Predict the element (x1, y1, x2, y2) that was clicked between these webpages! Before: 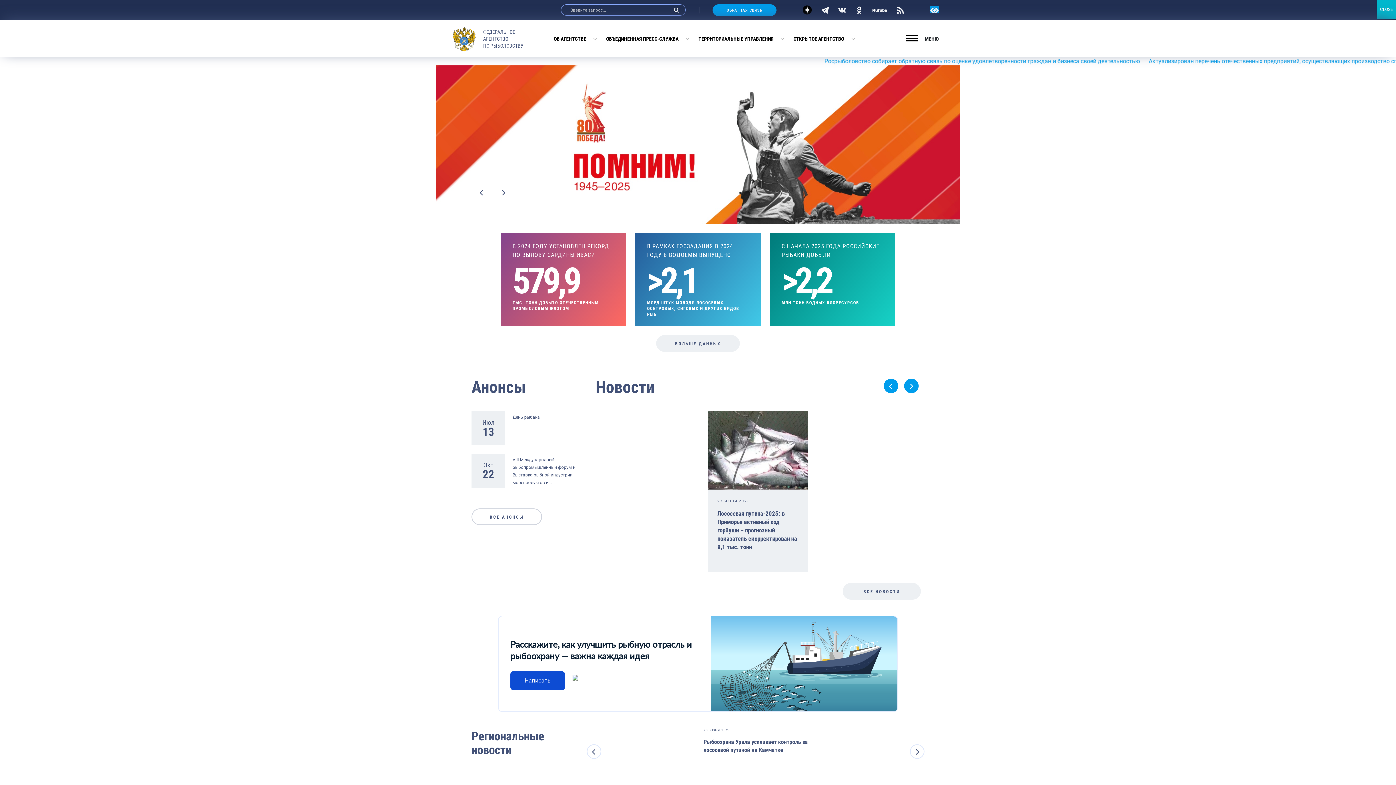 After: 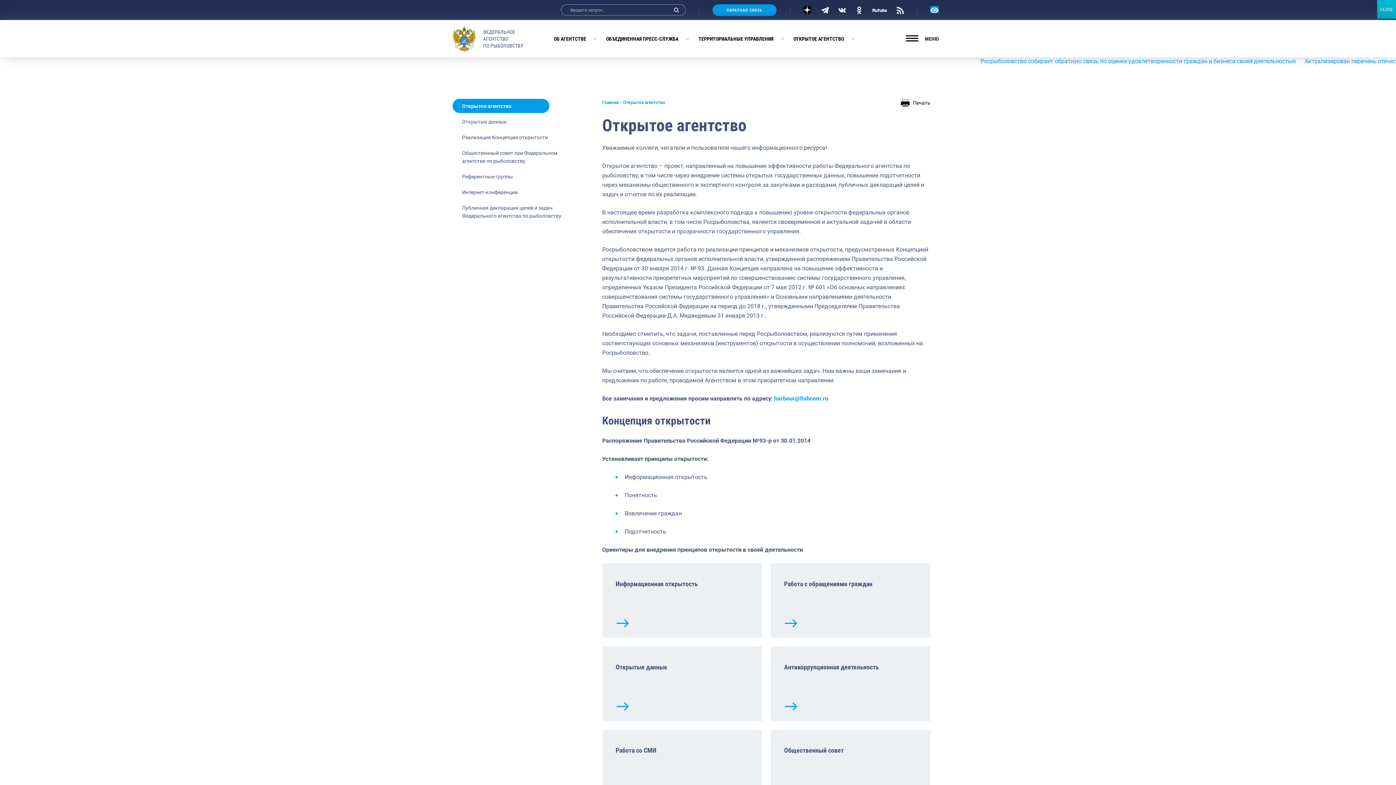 Action: bbox: (793, 28, 855, 49) label: ОТКРЫТОЕ АГЕНТСТВО